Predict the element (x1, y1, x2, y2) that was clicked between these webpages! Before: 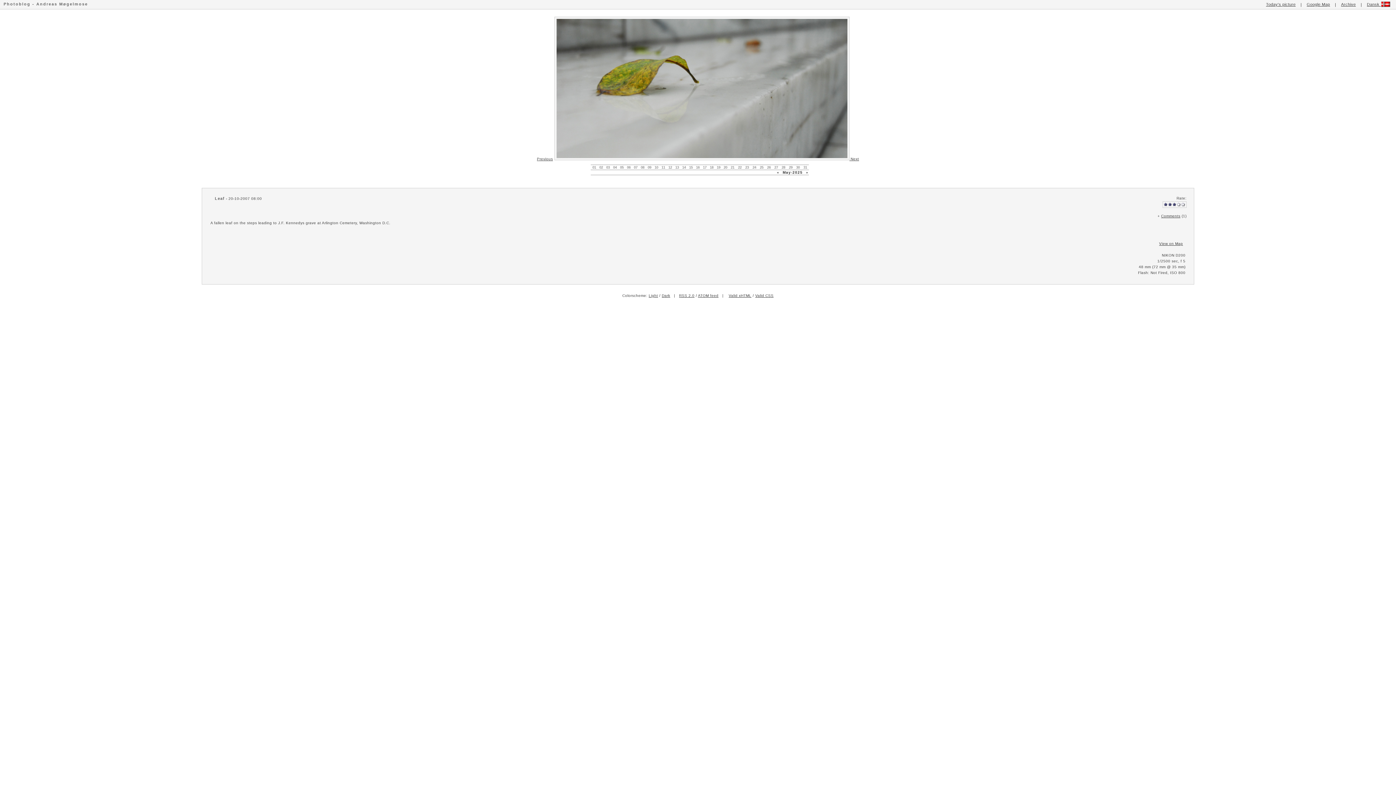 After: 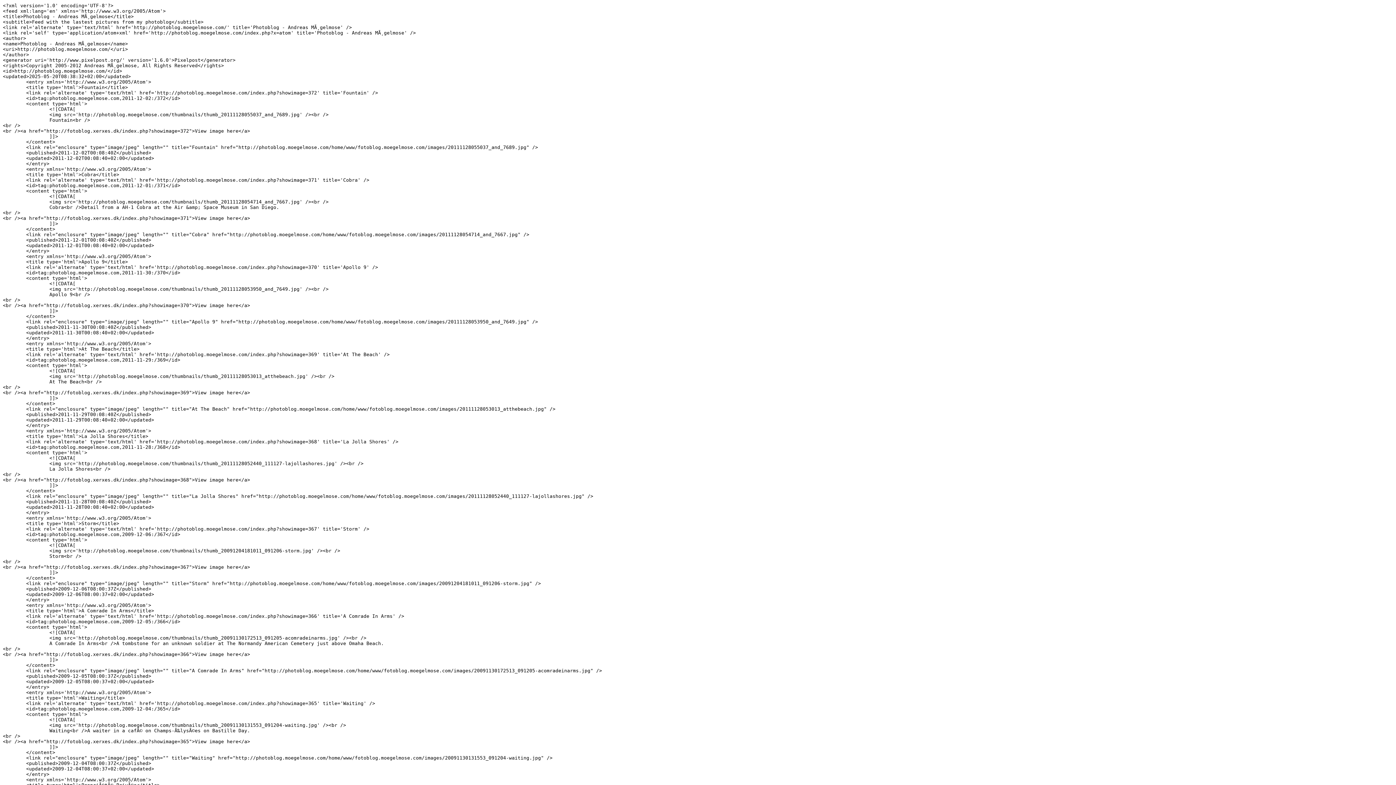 Action: label: ATOM feed bbox: (698, 293, 718, 297)